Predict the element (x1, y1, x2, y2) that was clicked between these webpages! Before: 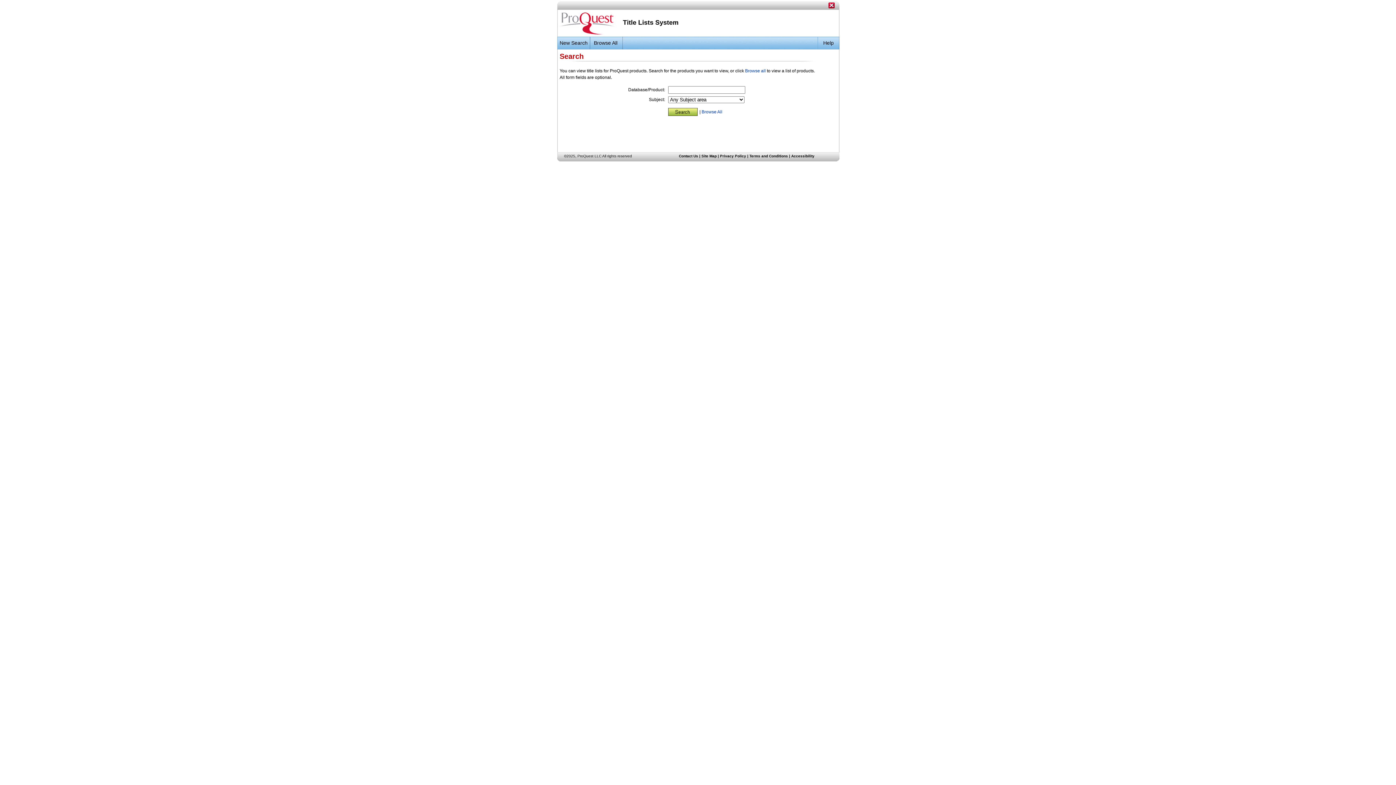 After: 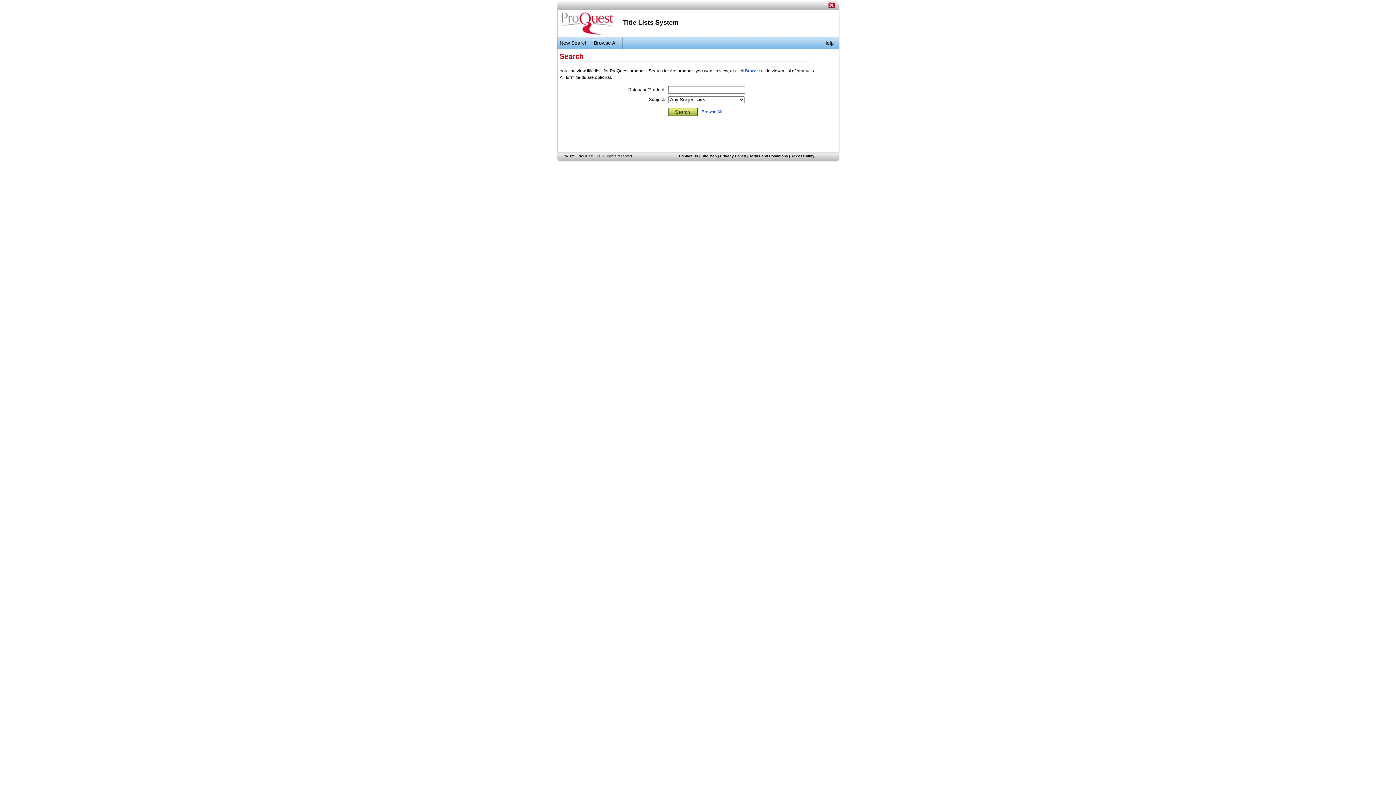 Action: label: Accessibility bbox: (791, 154, 814, 158)